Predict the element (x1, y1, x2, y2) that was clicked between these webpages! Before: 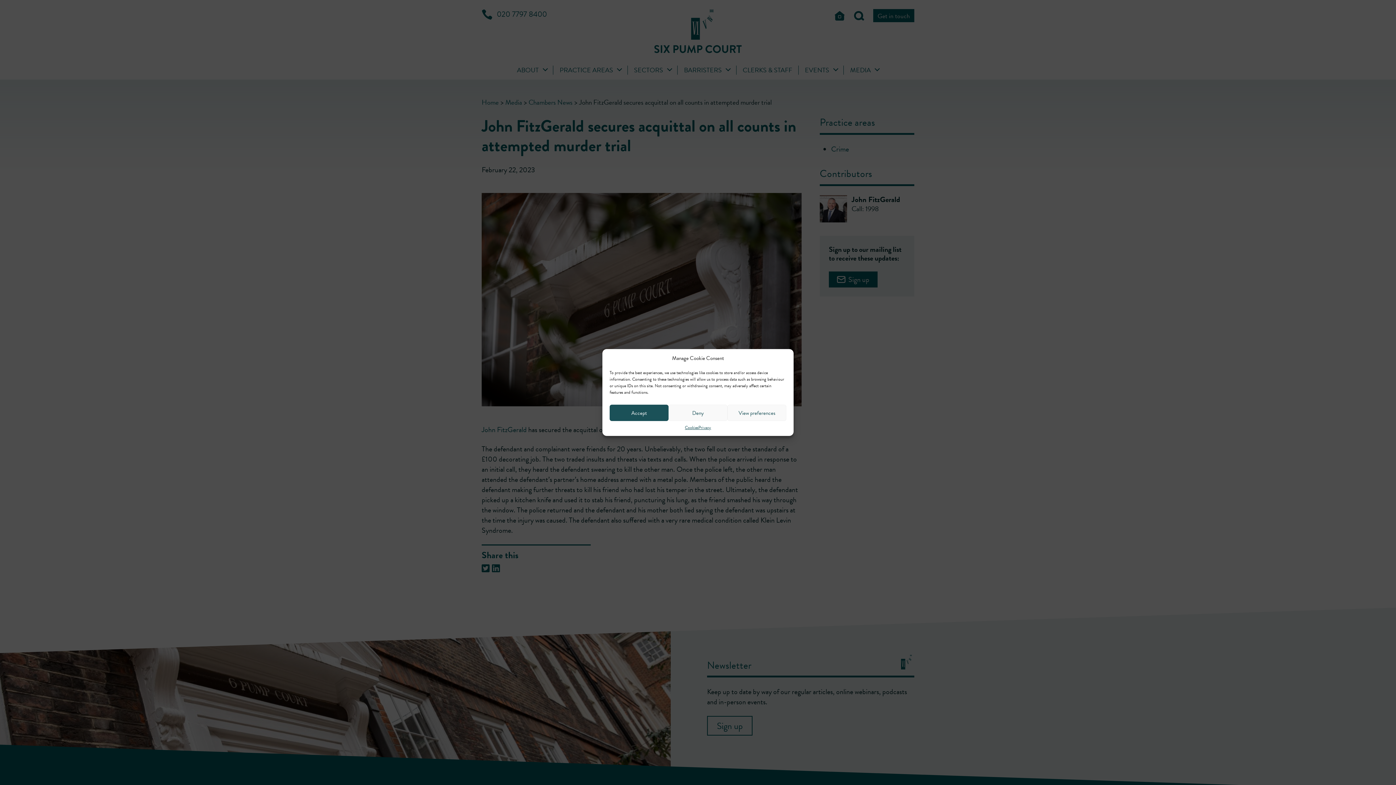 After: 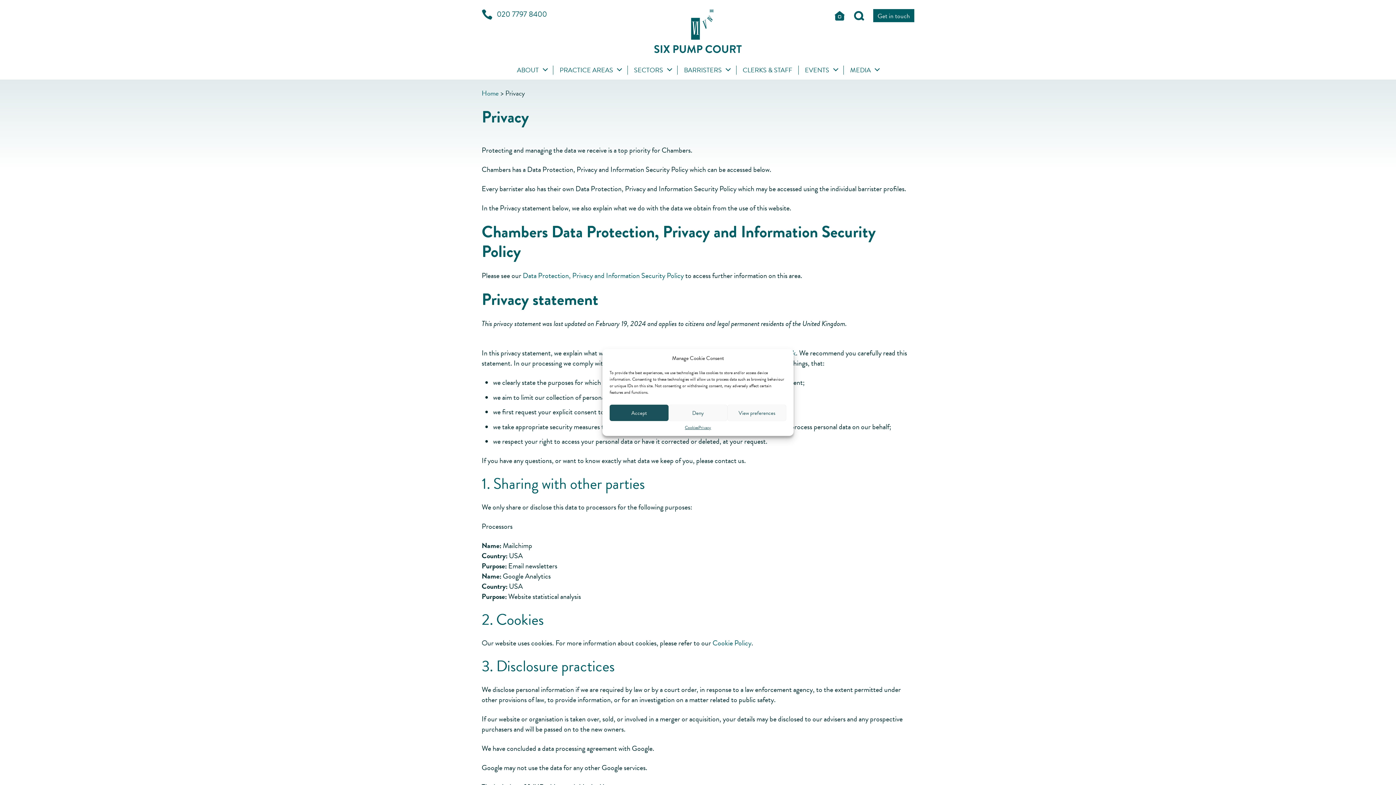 Action: label: Privacy bbox: (698, 424, 711, 430)